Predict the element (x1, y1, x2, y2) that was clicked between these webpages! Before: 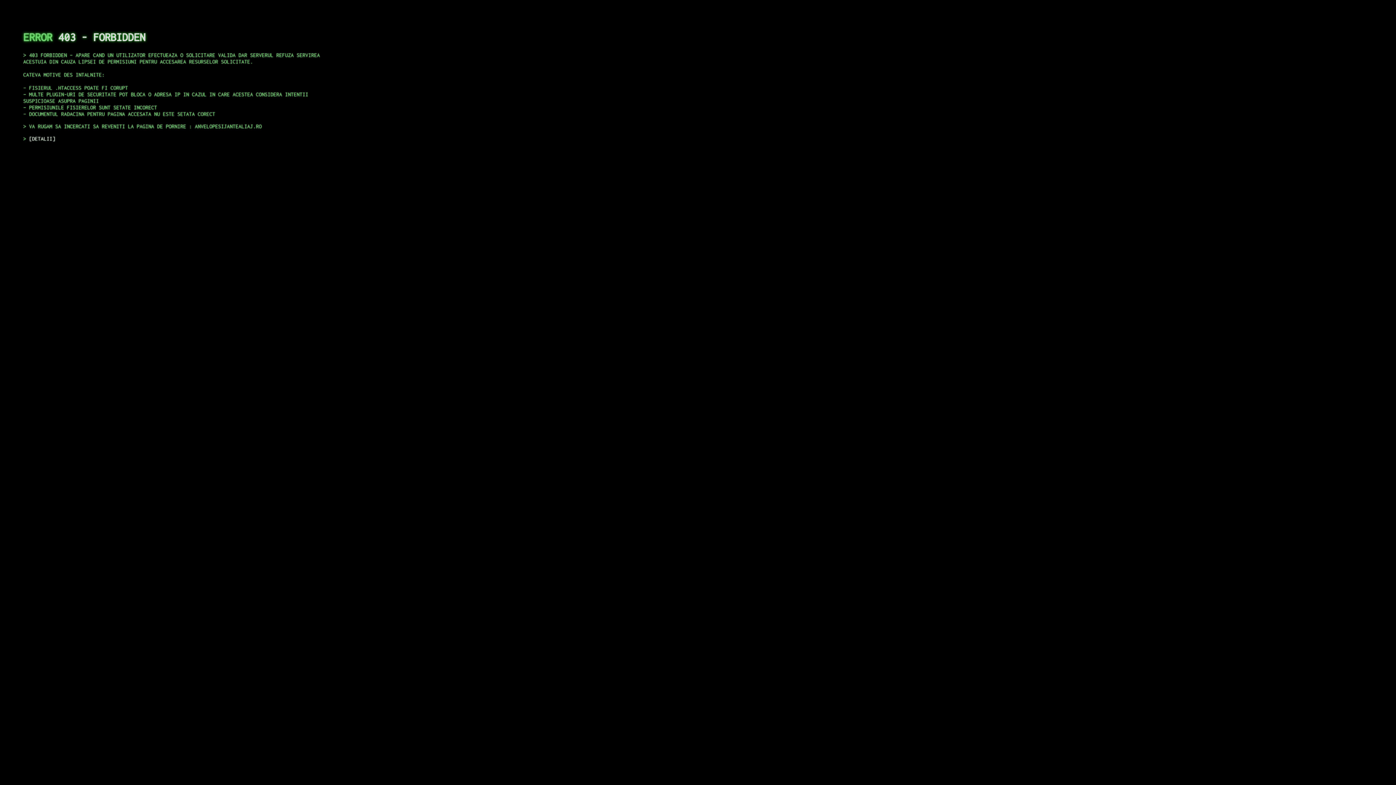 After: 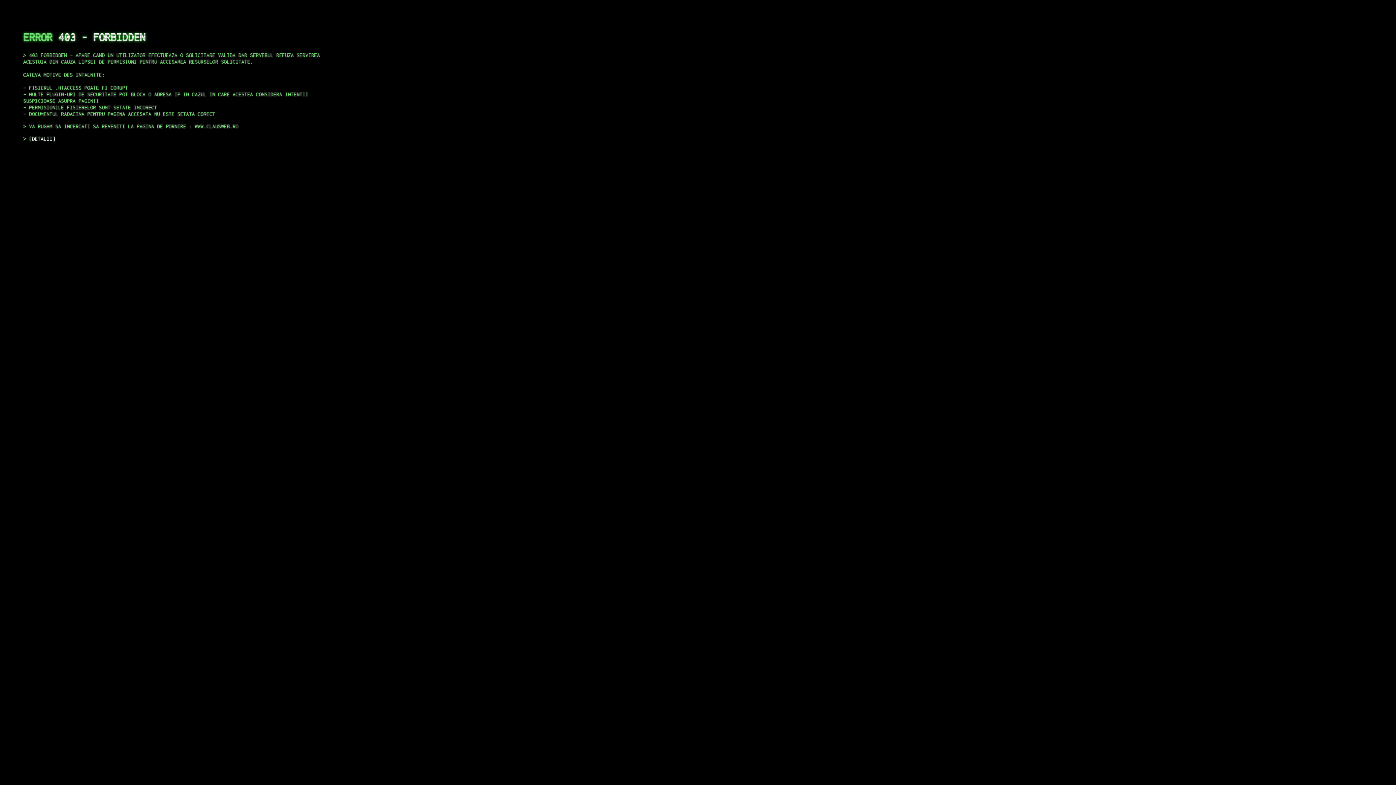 Action: label: DETALII bbox: (29, 135, 55, 141)